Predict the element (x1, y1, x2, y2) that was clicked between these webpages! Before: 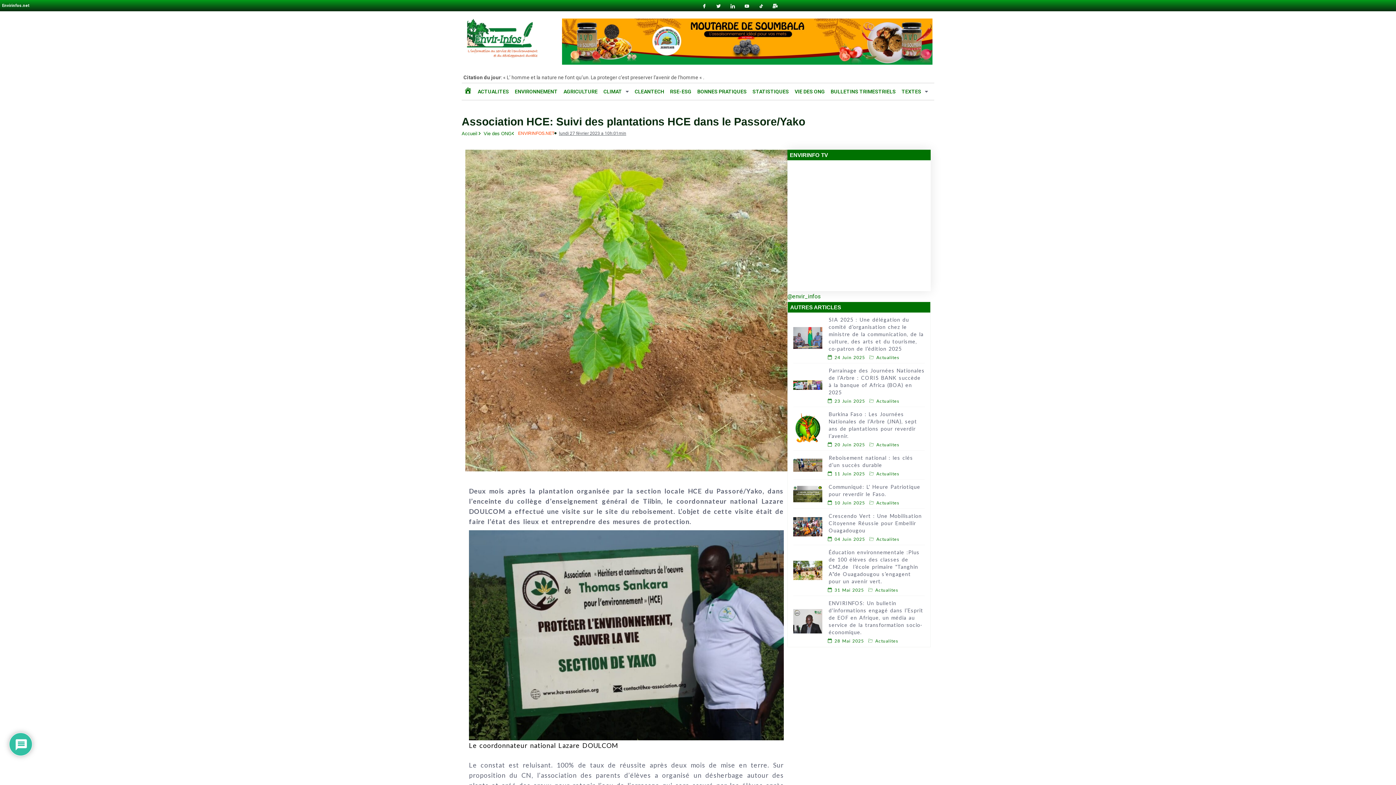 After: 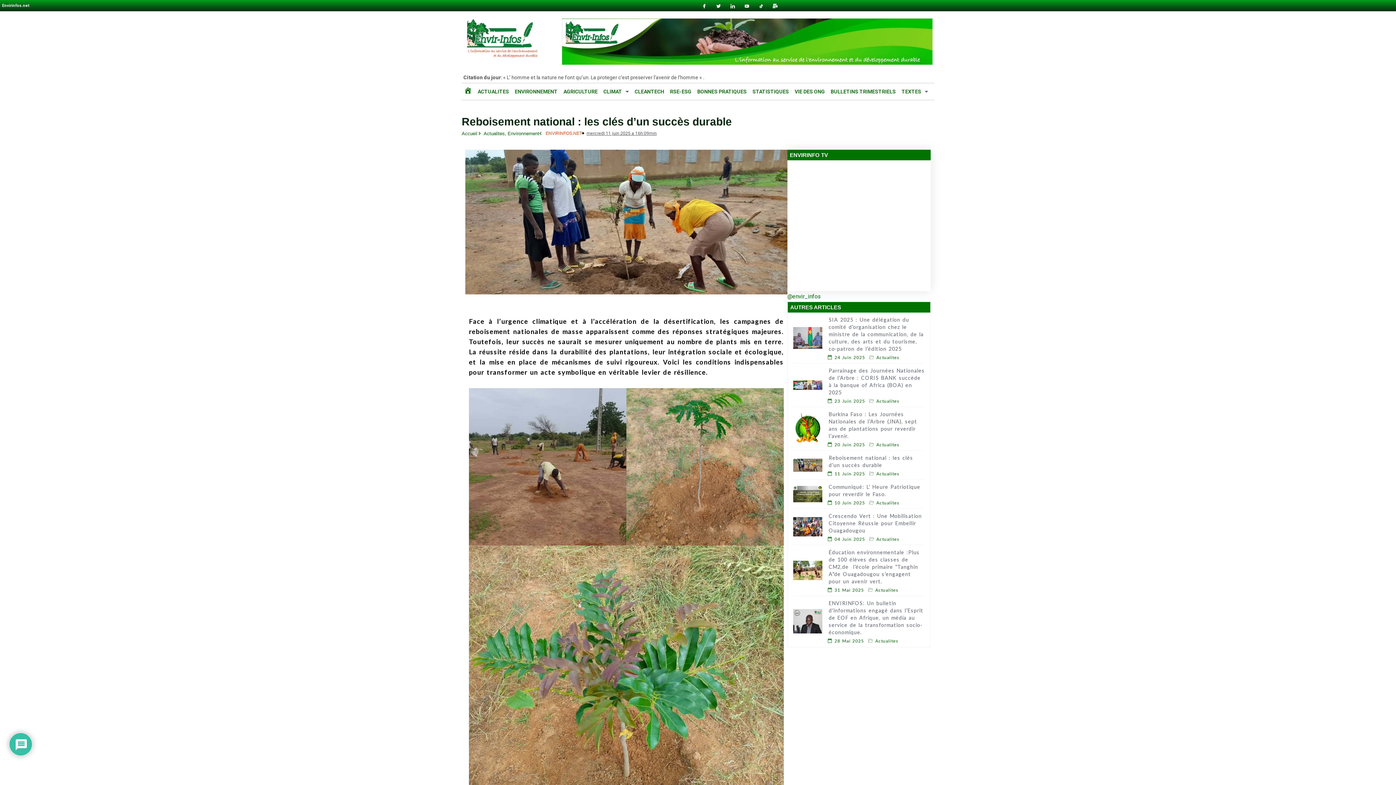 Action: bbox: (793, 454, 925, 476) label: Reboisement national : les clés d’un succès durable
 11 Juin 2025  Actualites